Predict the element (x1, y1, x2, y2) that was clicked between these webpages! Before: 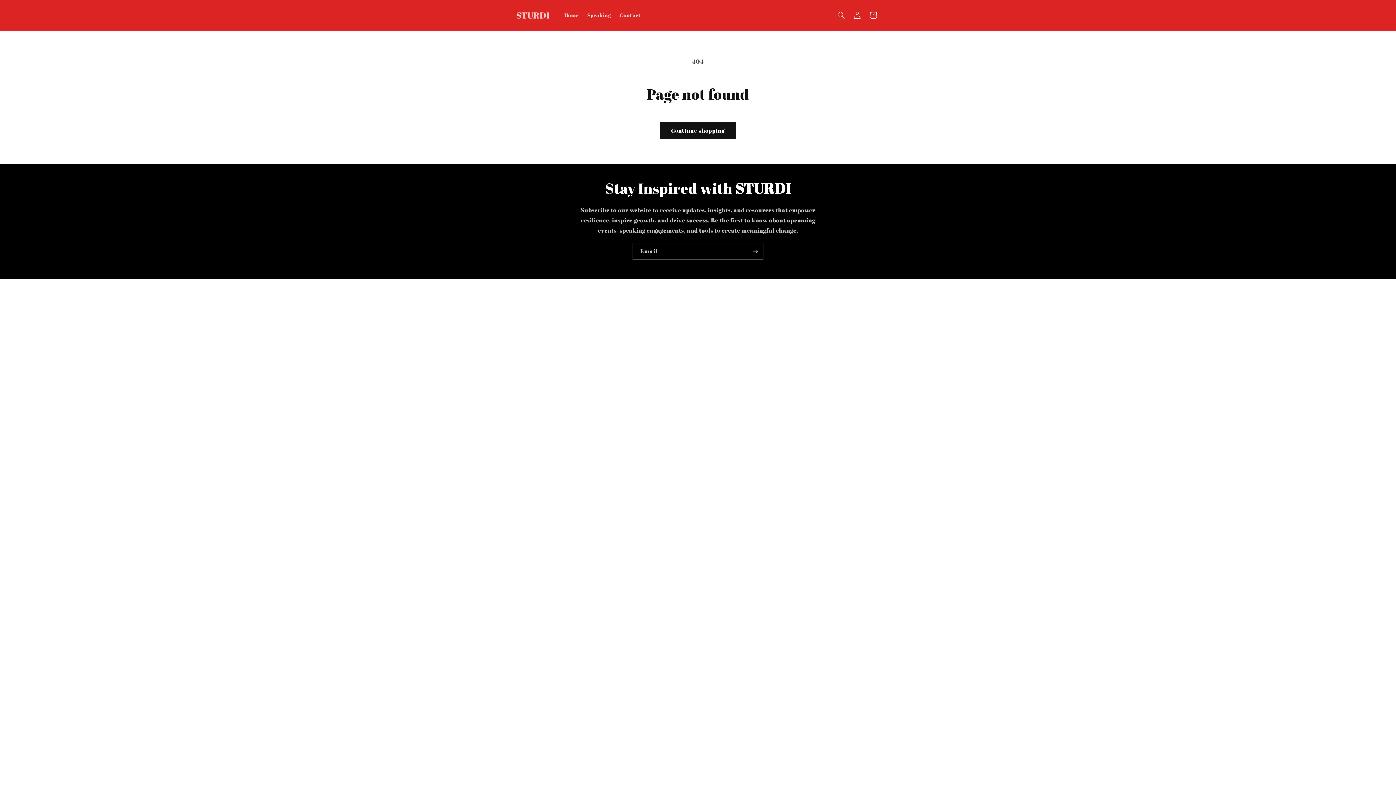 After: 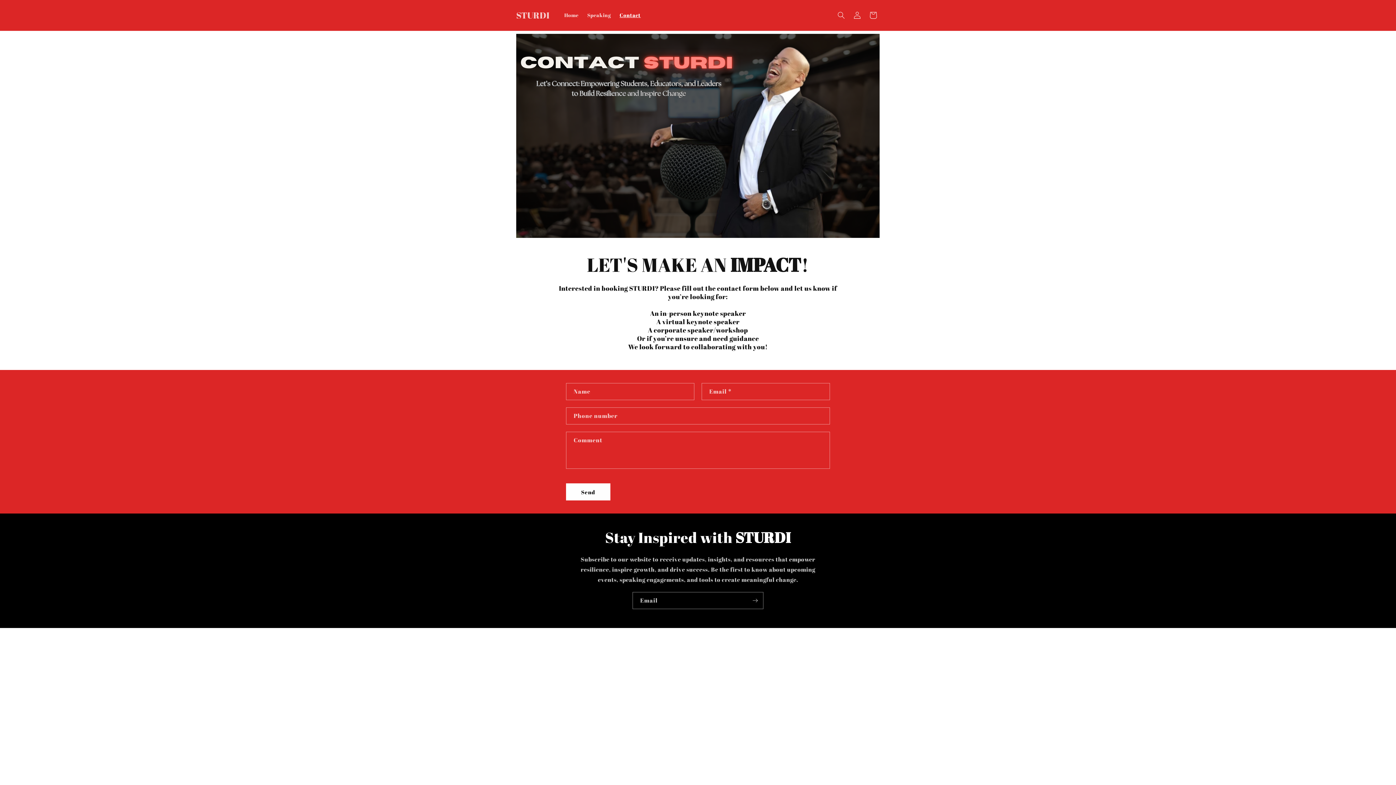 Action: label: Contact bbox: (615, 7, 645, 22)